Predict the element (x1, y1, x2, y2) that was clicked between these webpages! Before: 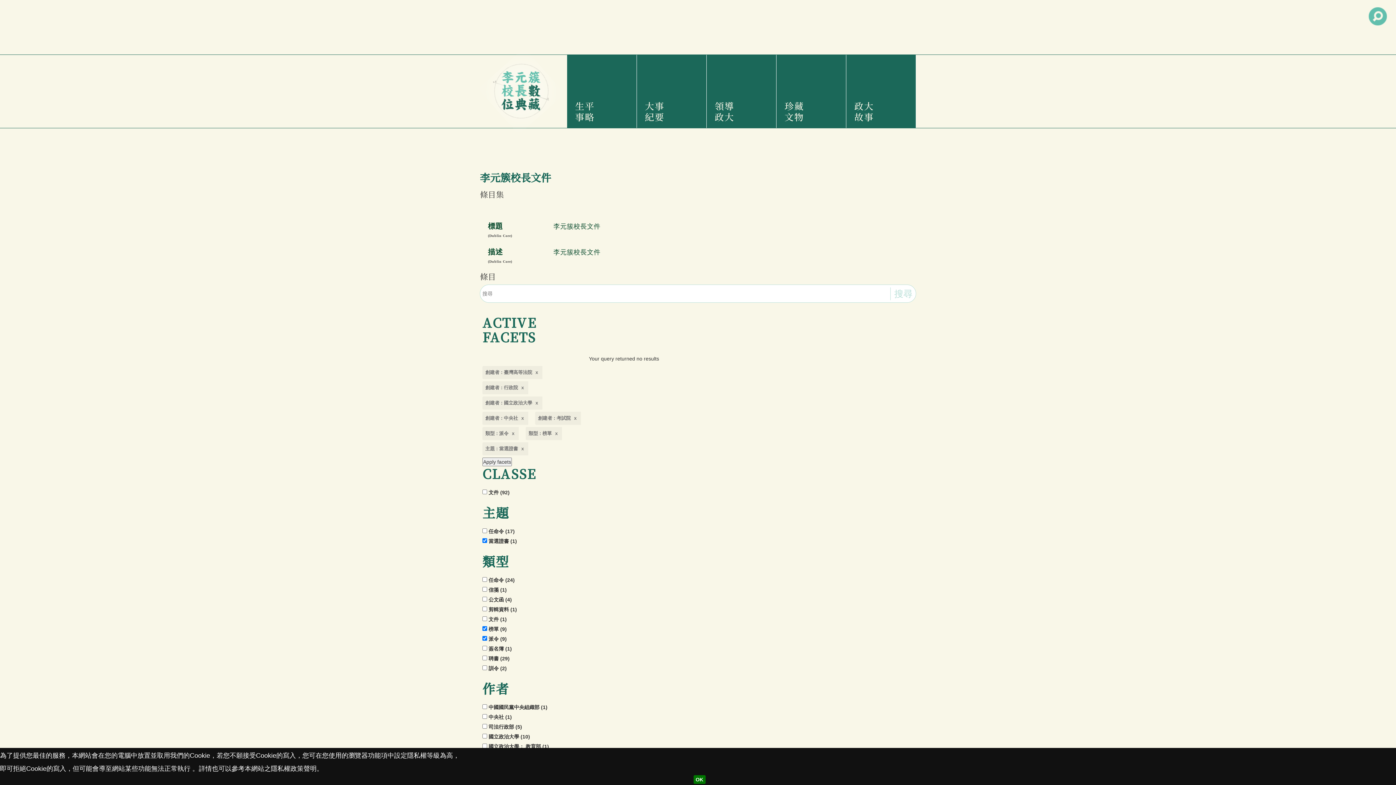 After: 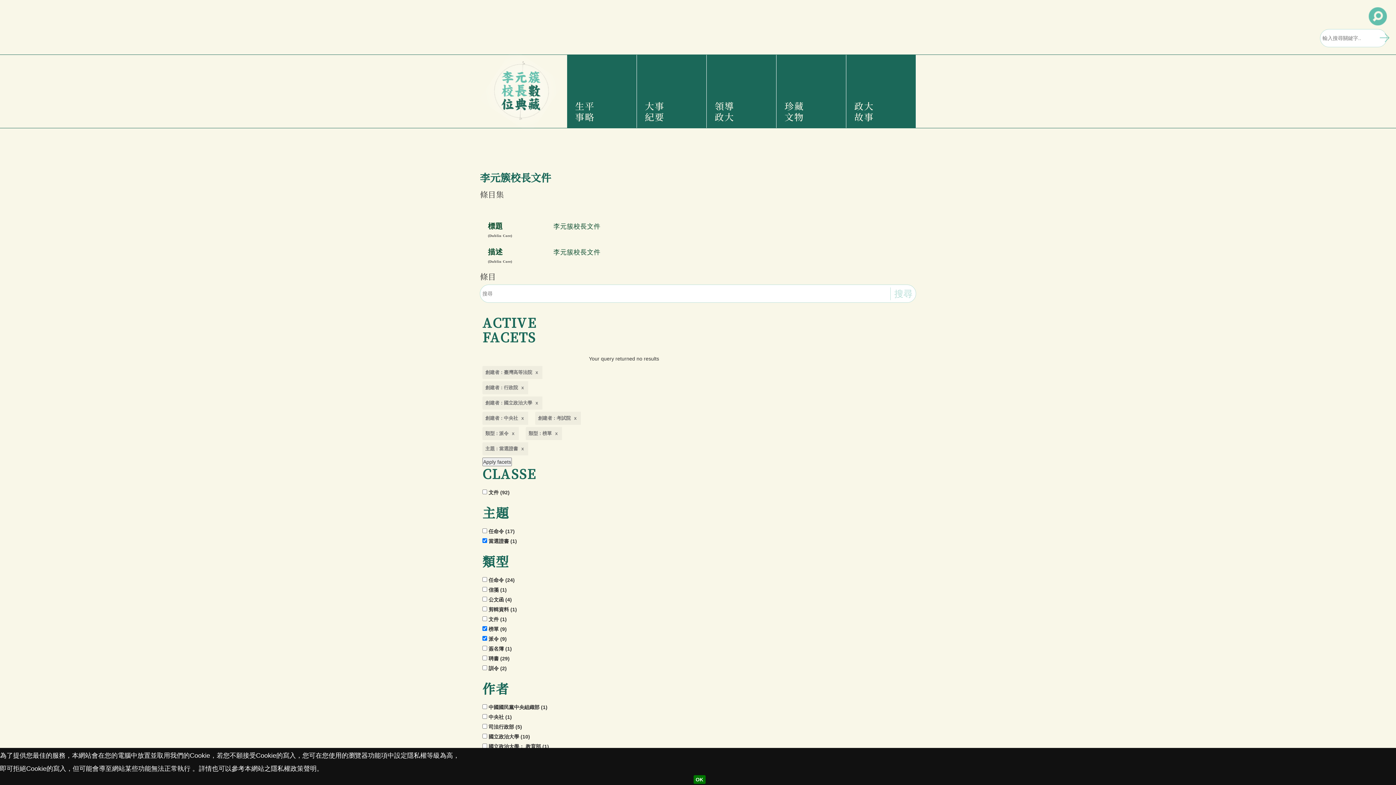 Action: bbox: (1369, 7, 1387, 25)